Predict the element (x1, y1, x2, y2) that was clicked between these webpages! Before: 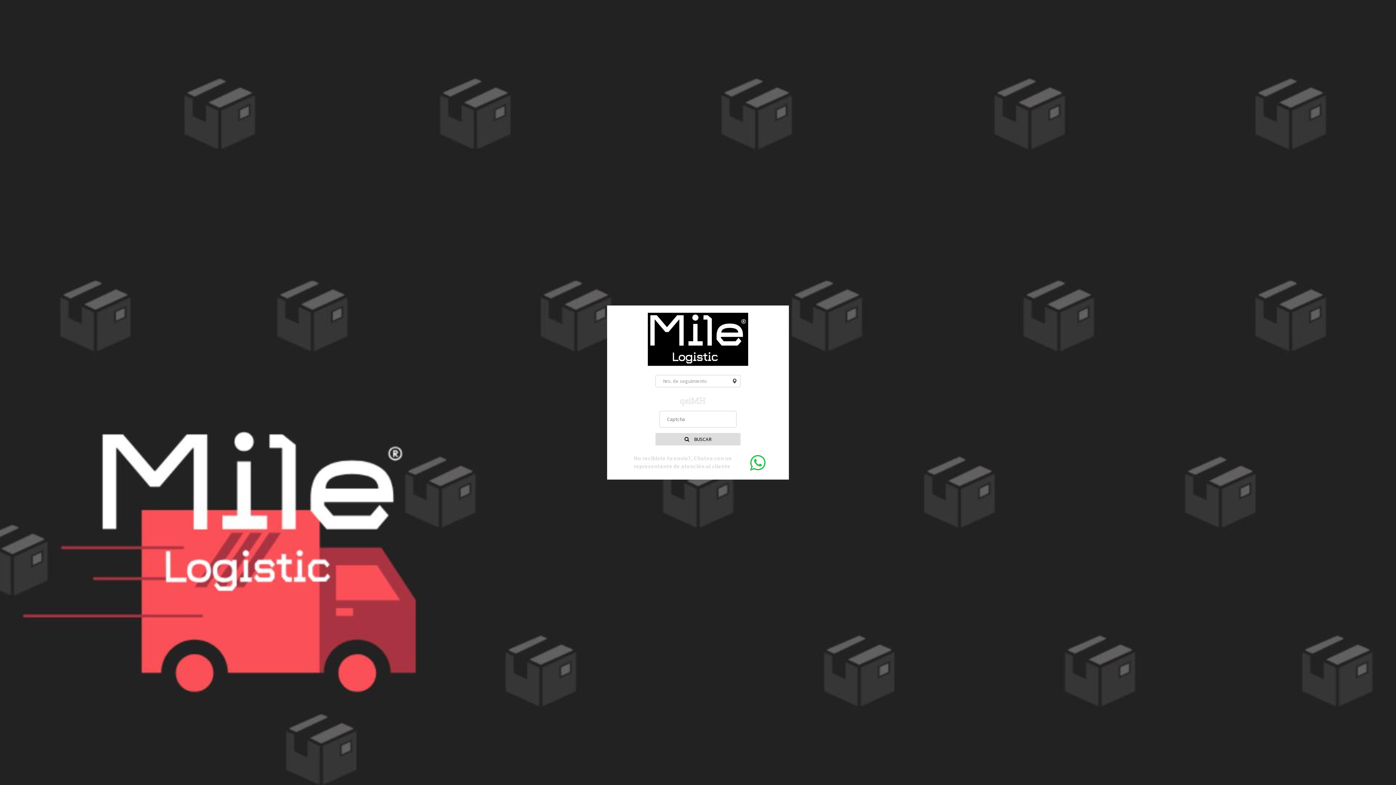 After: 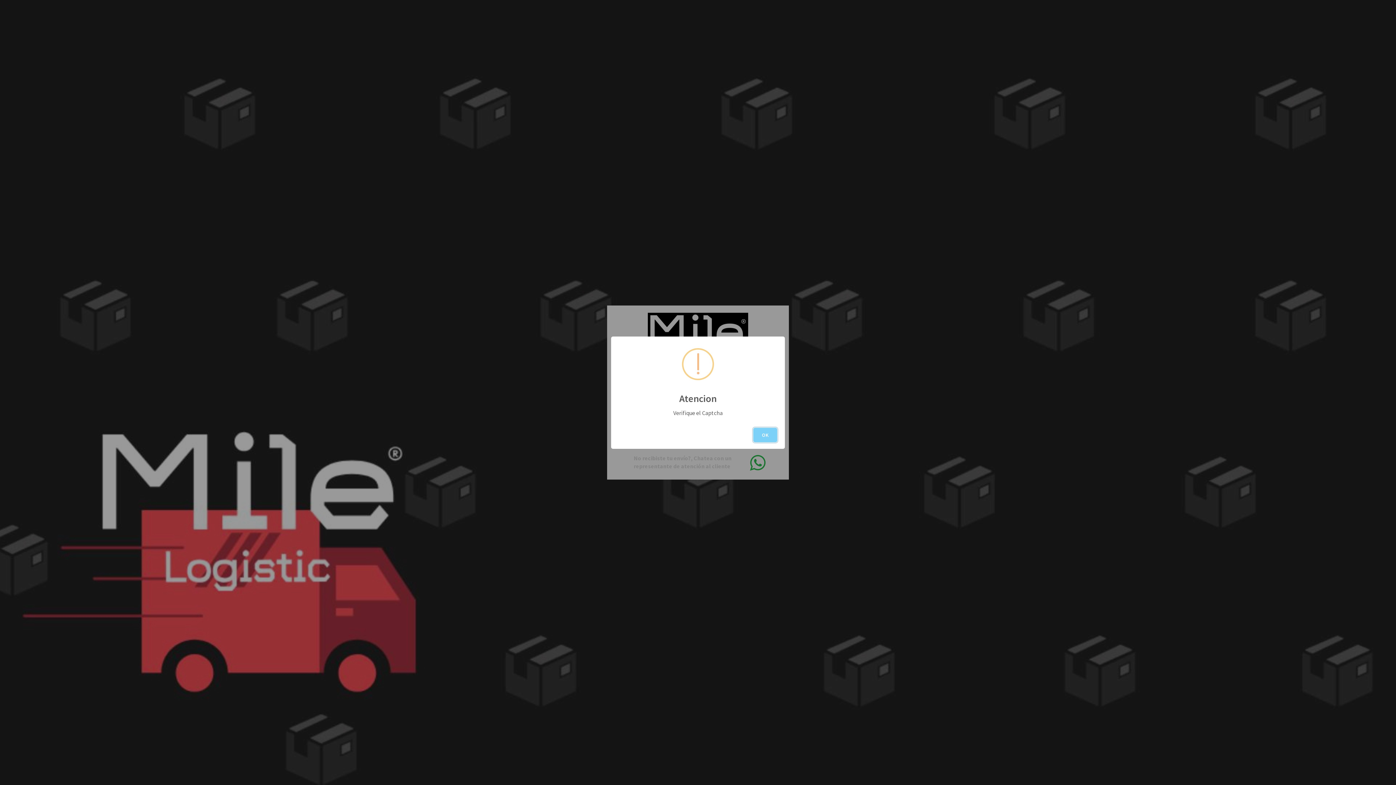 Action: label:  BUSCAR bbox: (655, 433, 740, 445)